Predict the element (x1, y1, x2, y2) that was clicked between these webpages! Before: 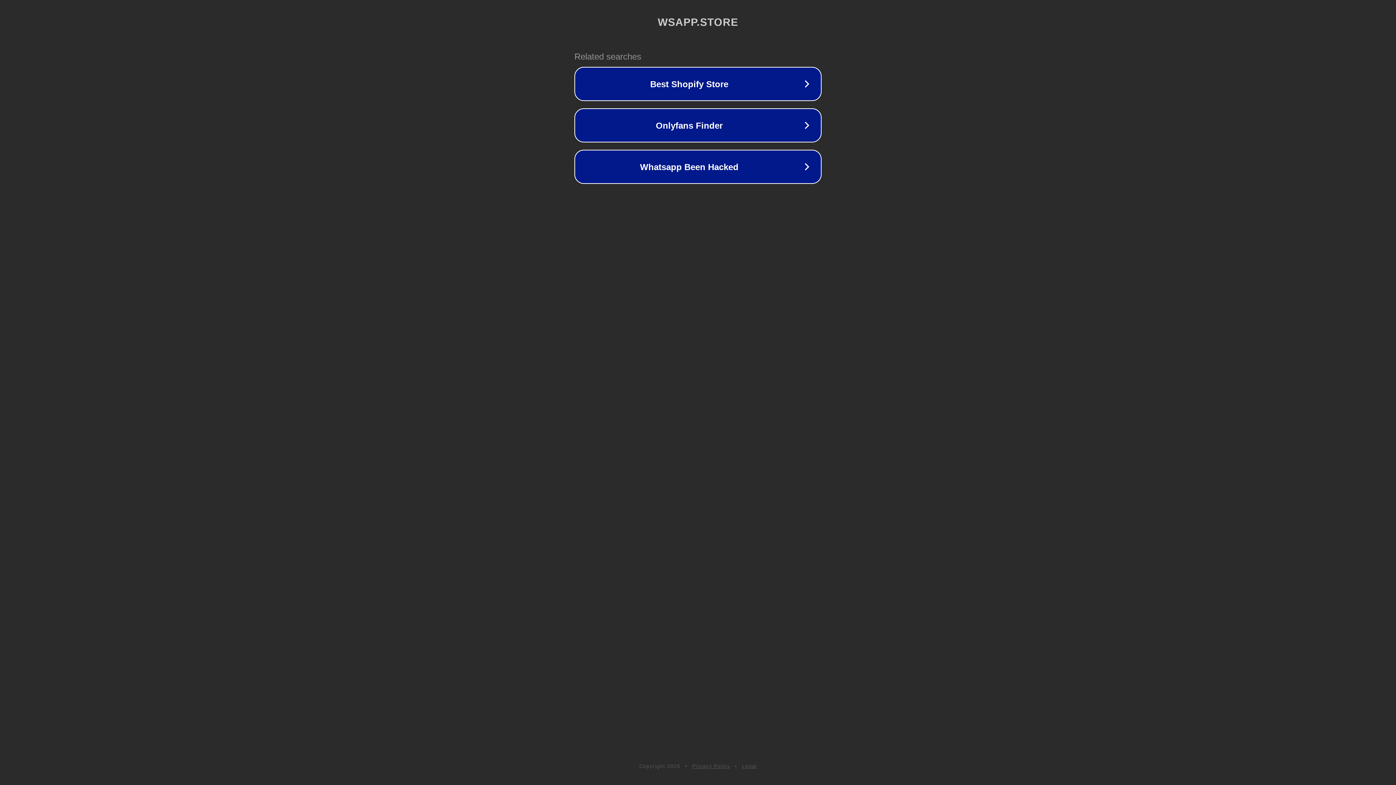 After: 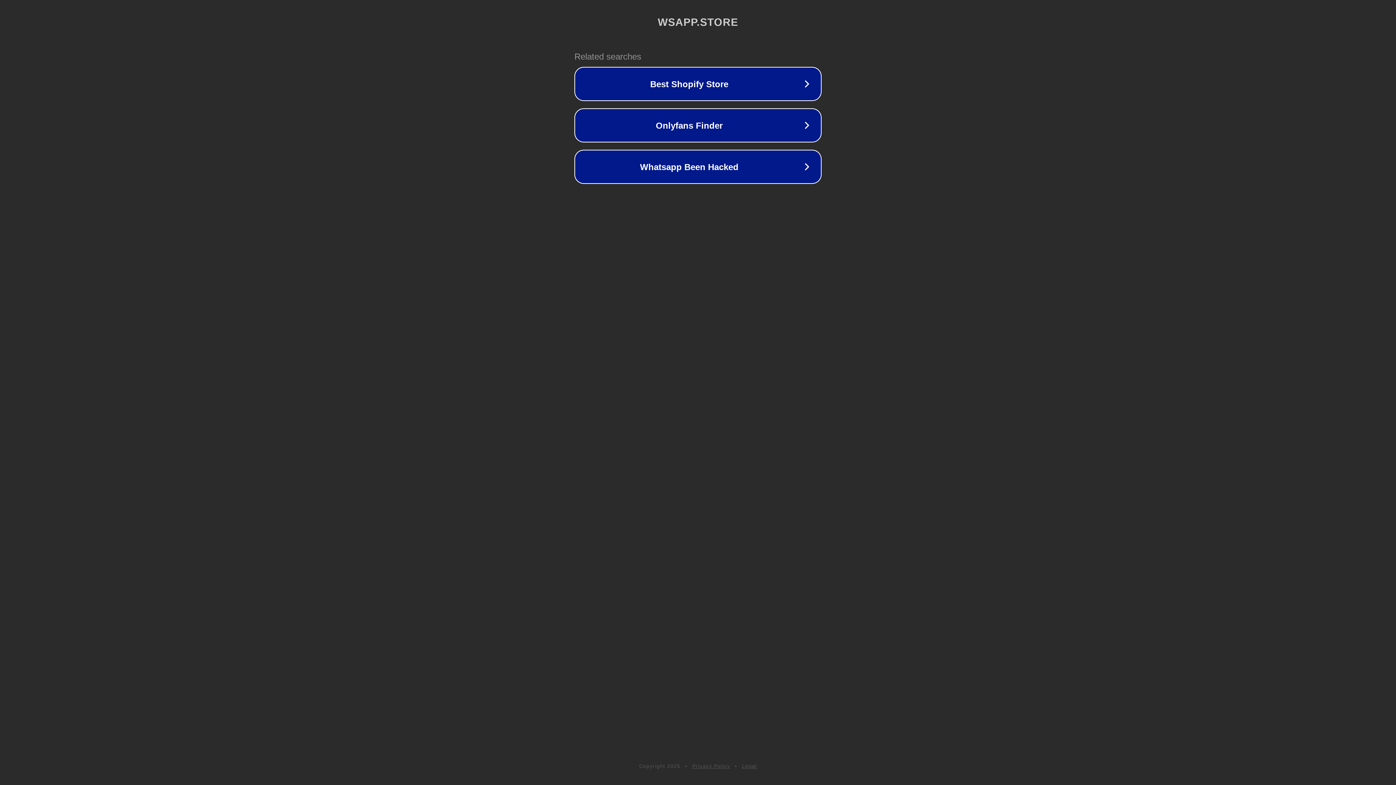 Action: bbox: (742, 763, 757, 769) label: Legal